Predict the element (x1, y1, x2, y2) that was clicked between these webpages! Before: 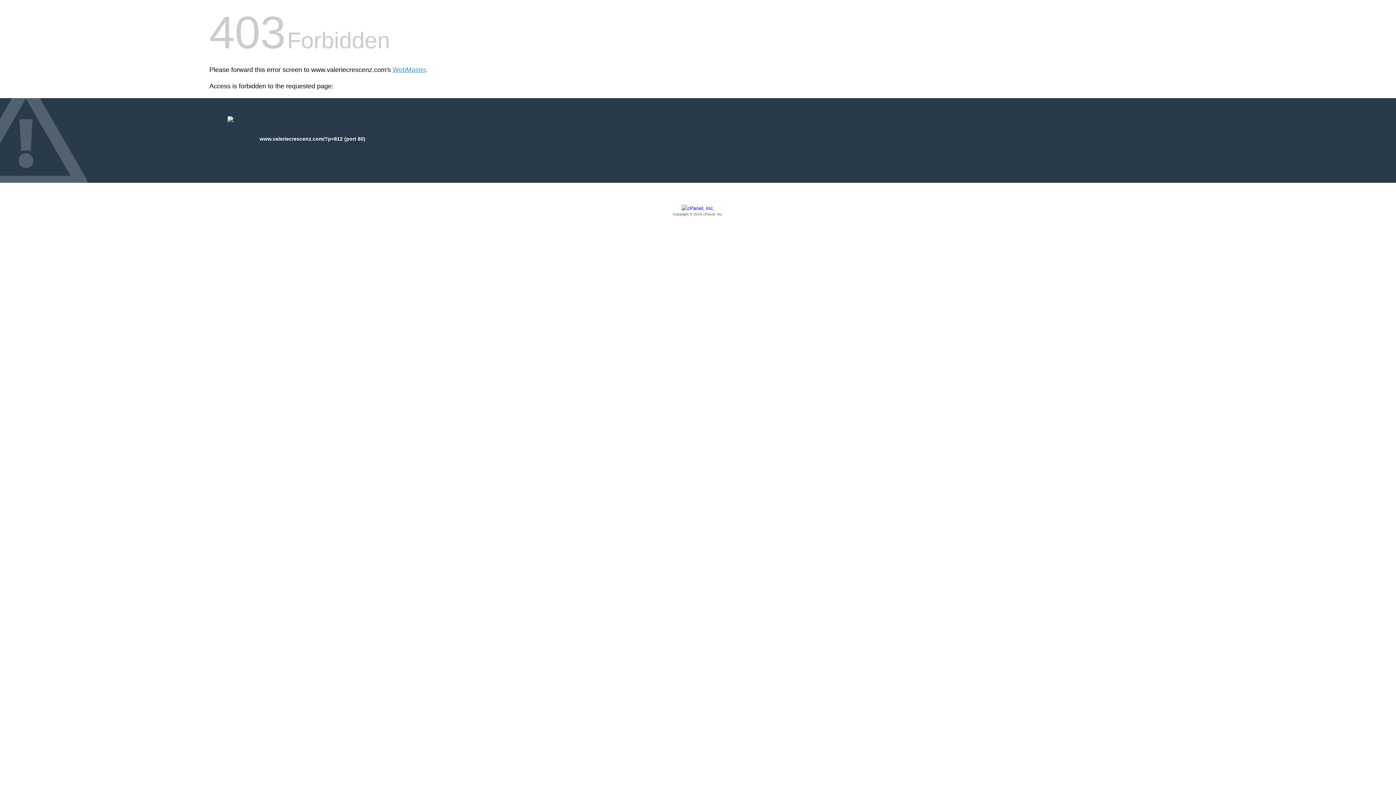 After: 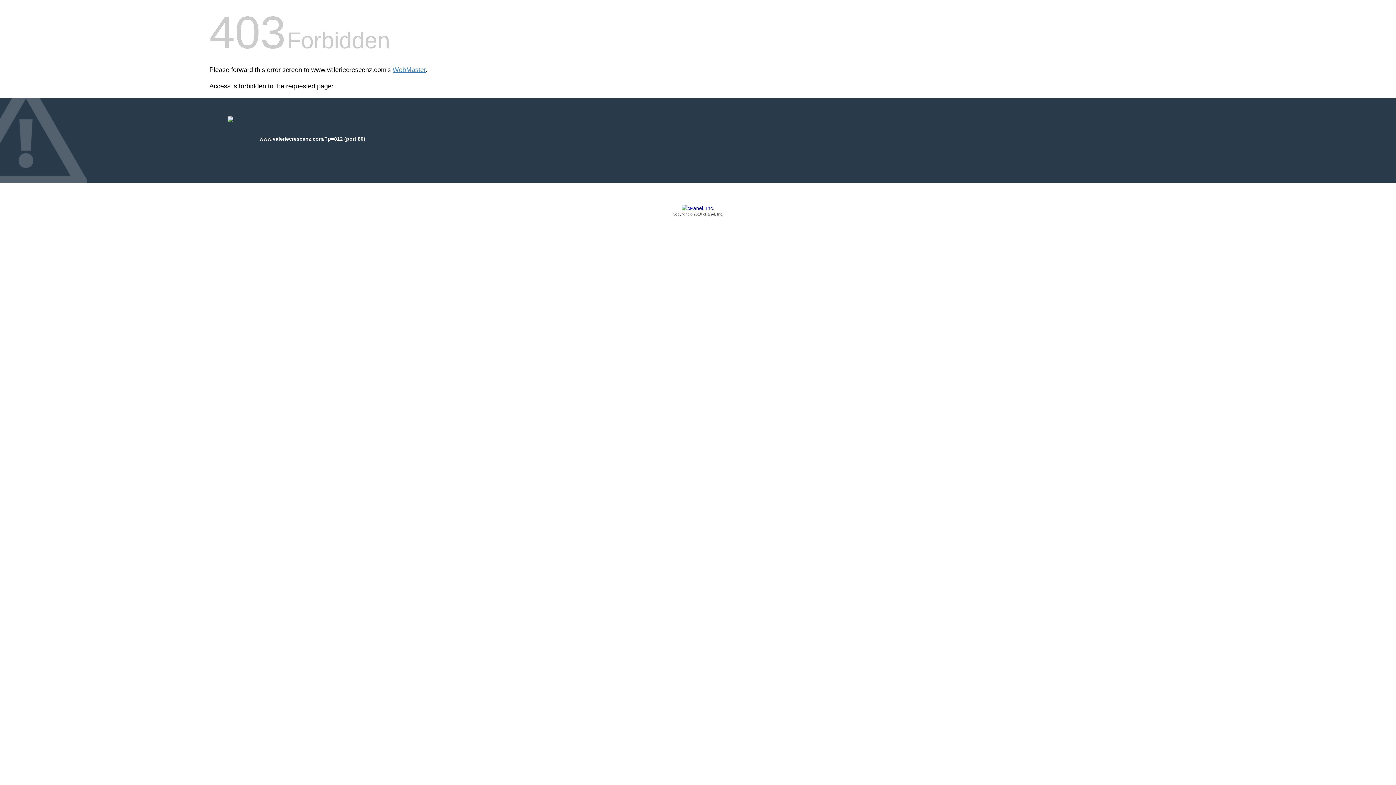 Action: label: Copyright © 2016 cPanel, Inc. bbox: (209, 205, 1186, 217)